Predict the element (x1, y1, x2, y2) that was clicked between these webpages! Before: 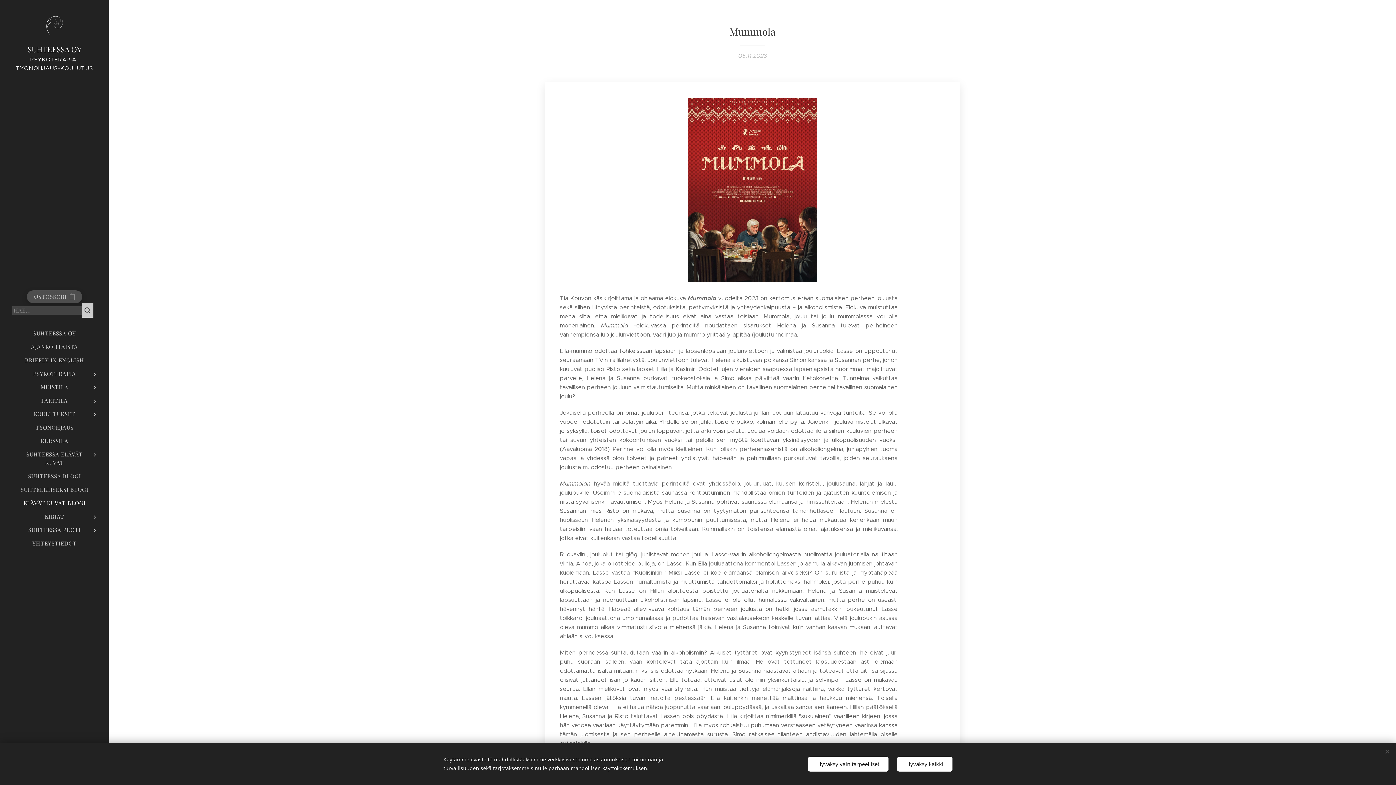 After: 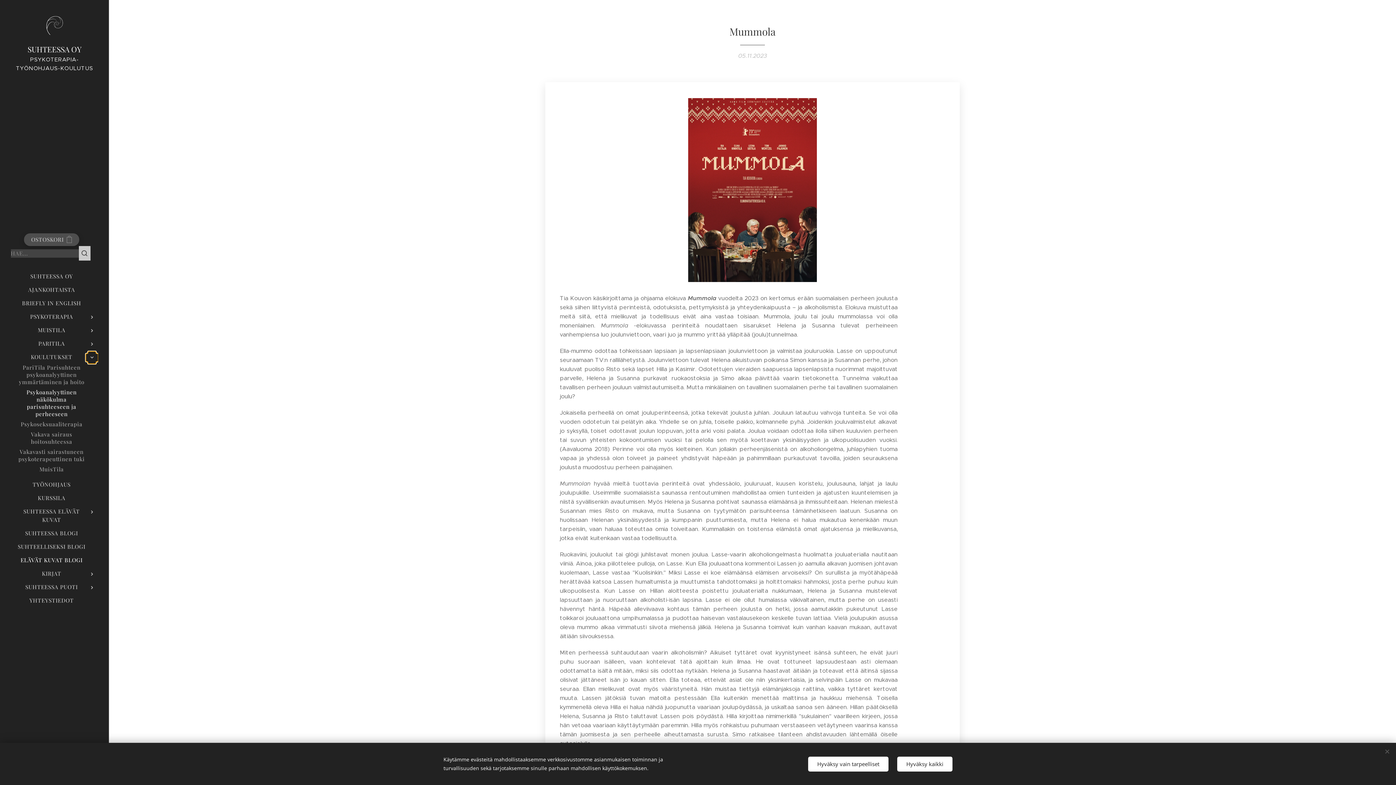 Action: bbox: (88, 410, 101, 418) label: Open submenu